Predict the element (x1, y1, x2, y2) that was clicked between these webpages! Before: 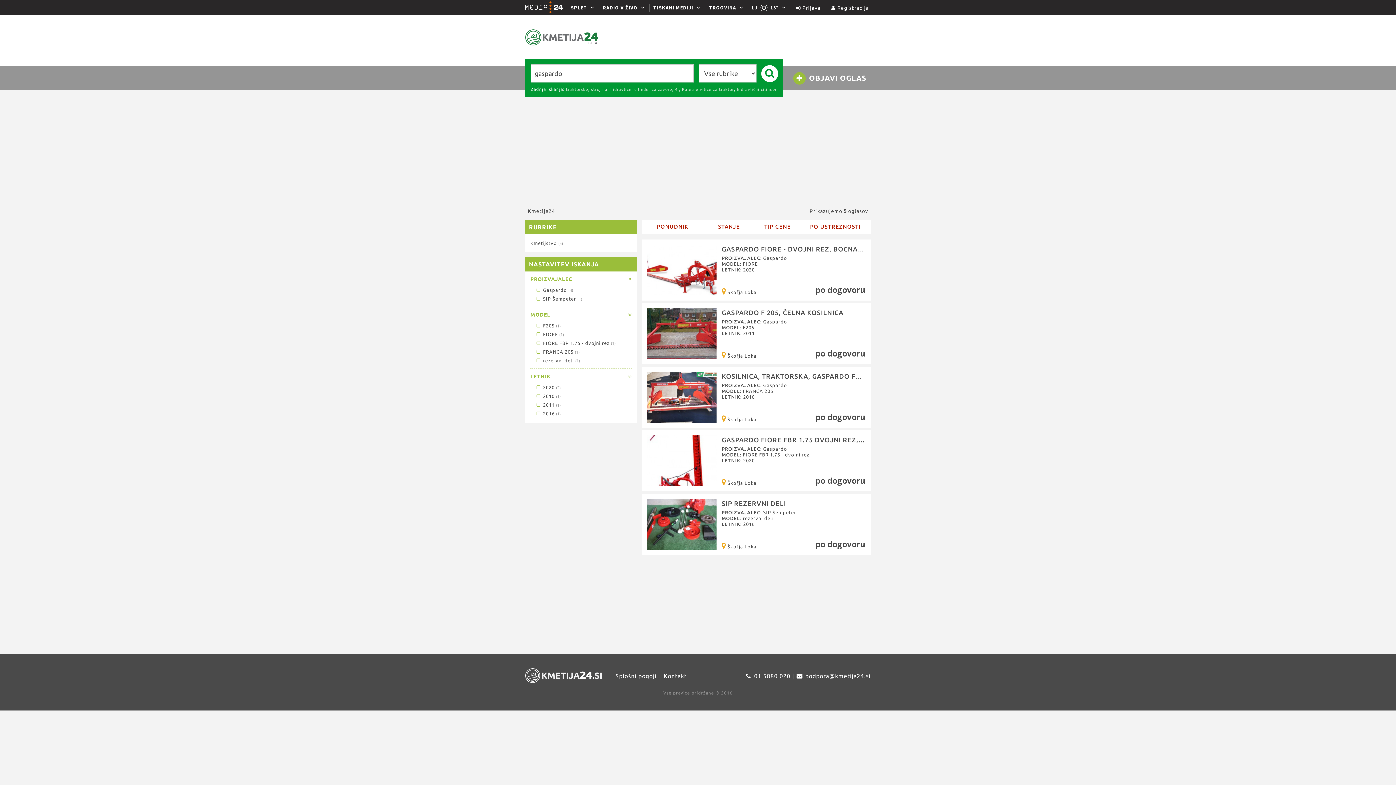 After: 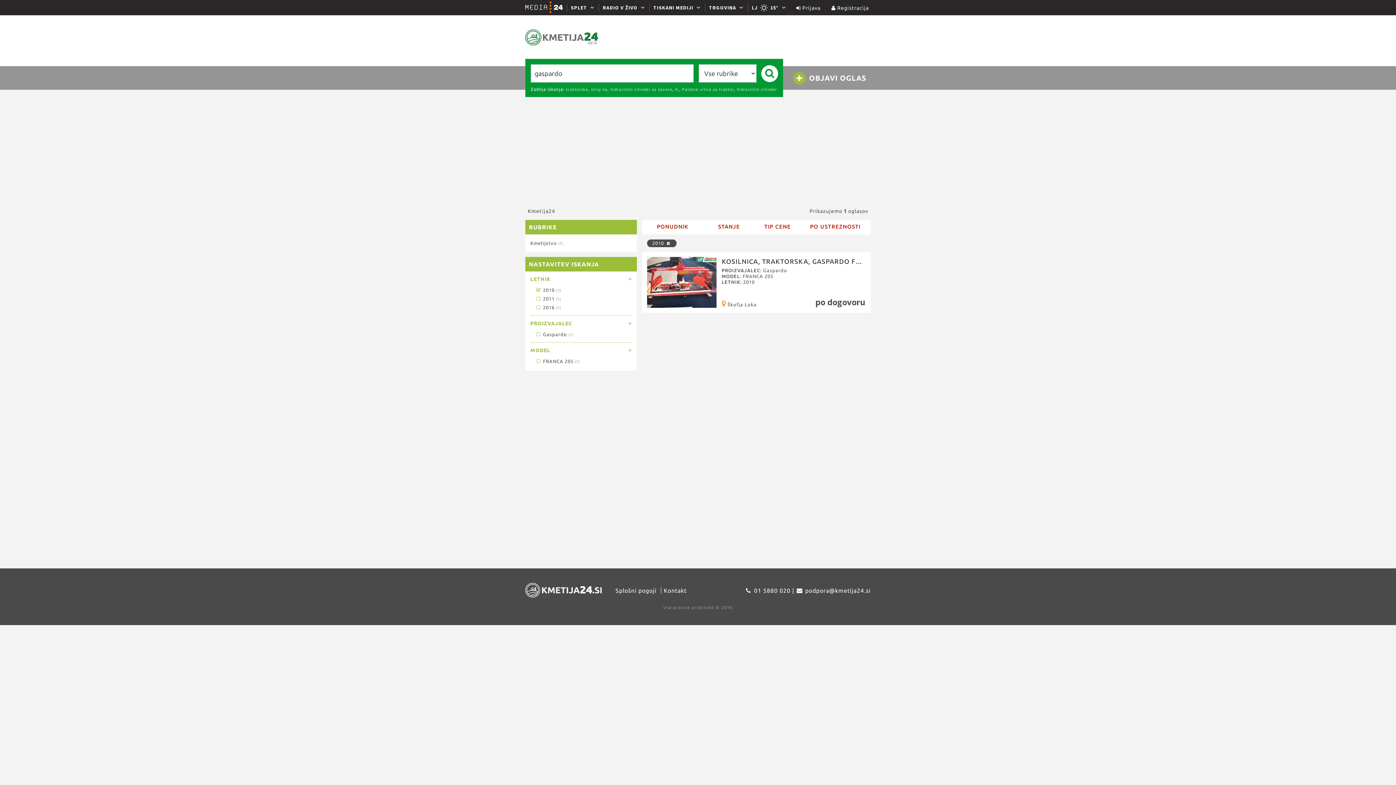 Action: bbox: (535, 393, 560, 398) label:  2010 (1)